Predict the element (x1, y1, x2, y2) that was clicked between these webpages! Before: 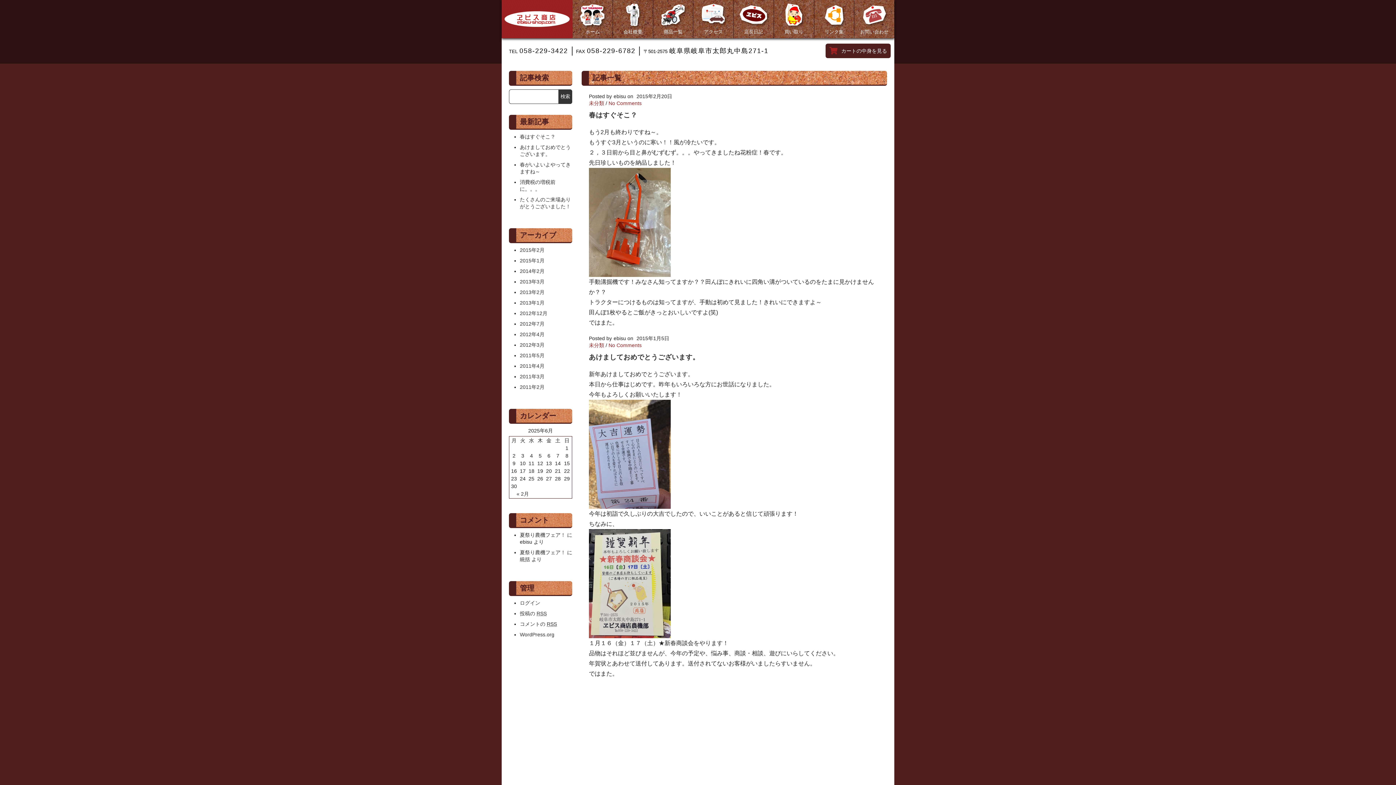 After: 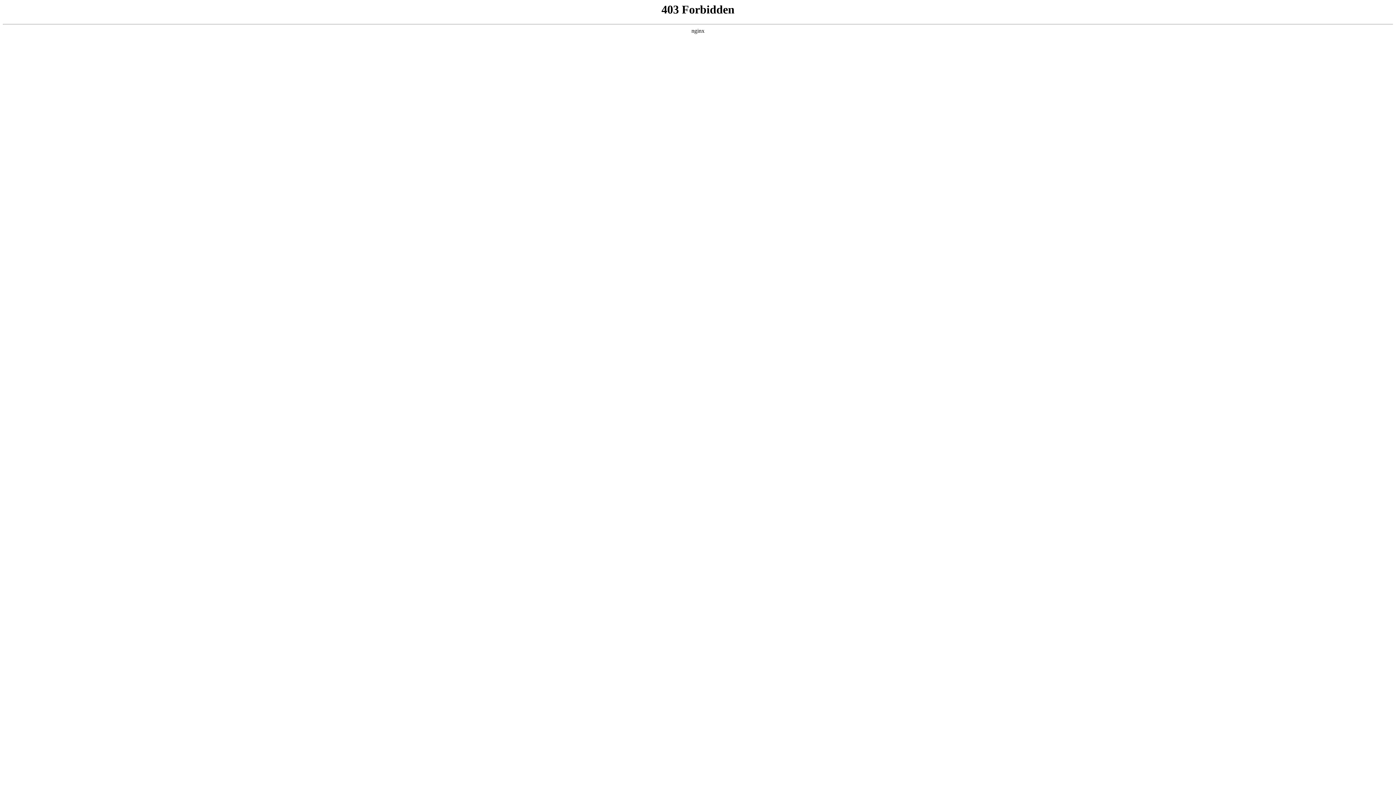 Action: label: WordPress.org bbox: (520, 632, 554, 637)